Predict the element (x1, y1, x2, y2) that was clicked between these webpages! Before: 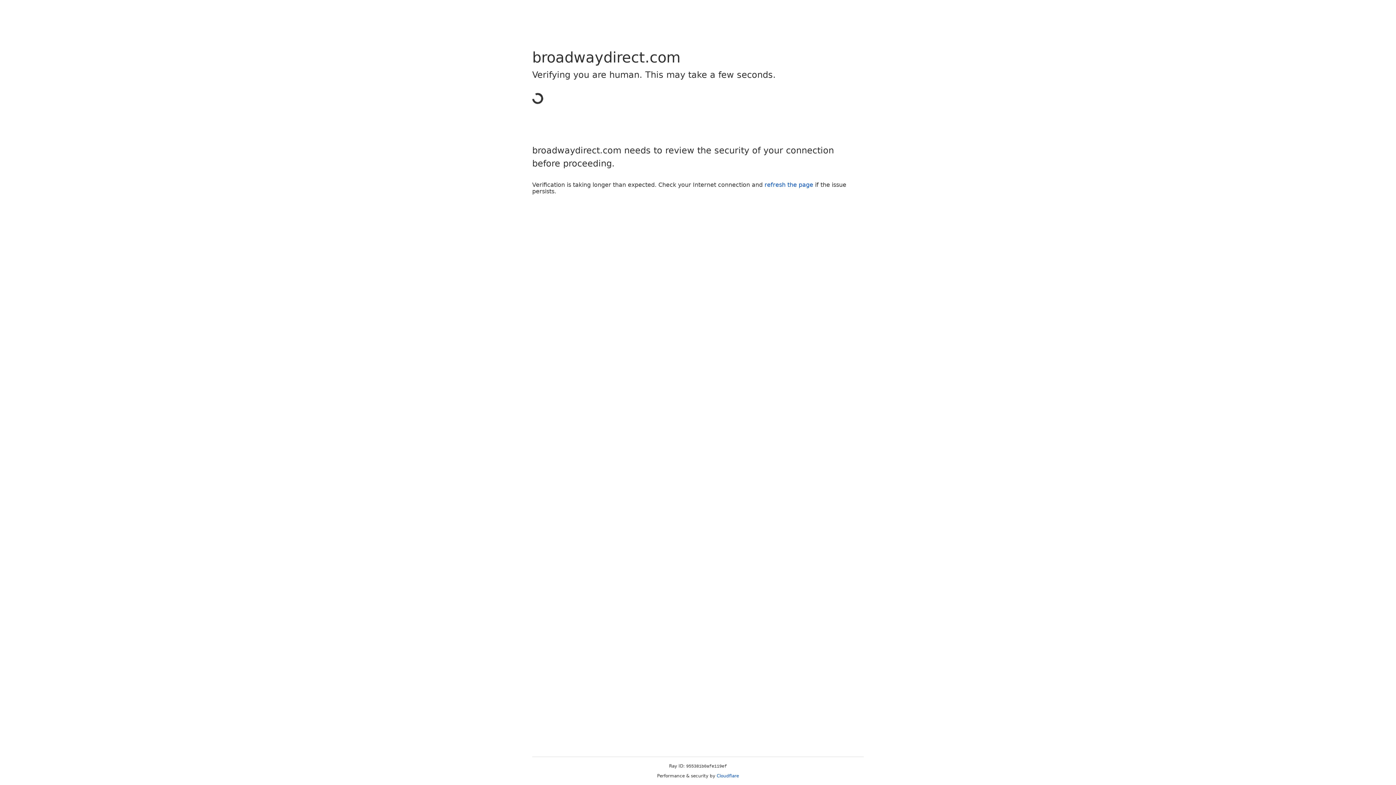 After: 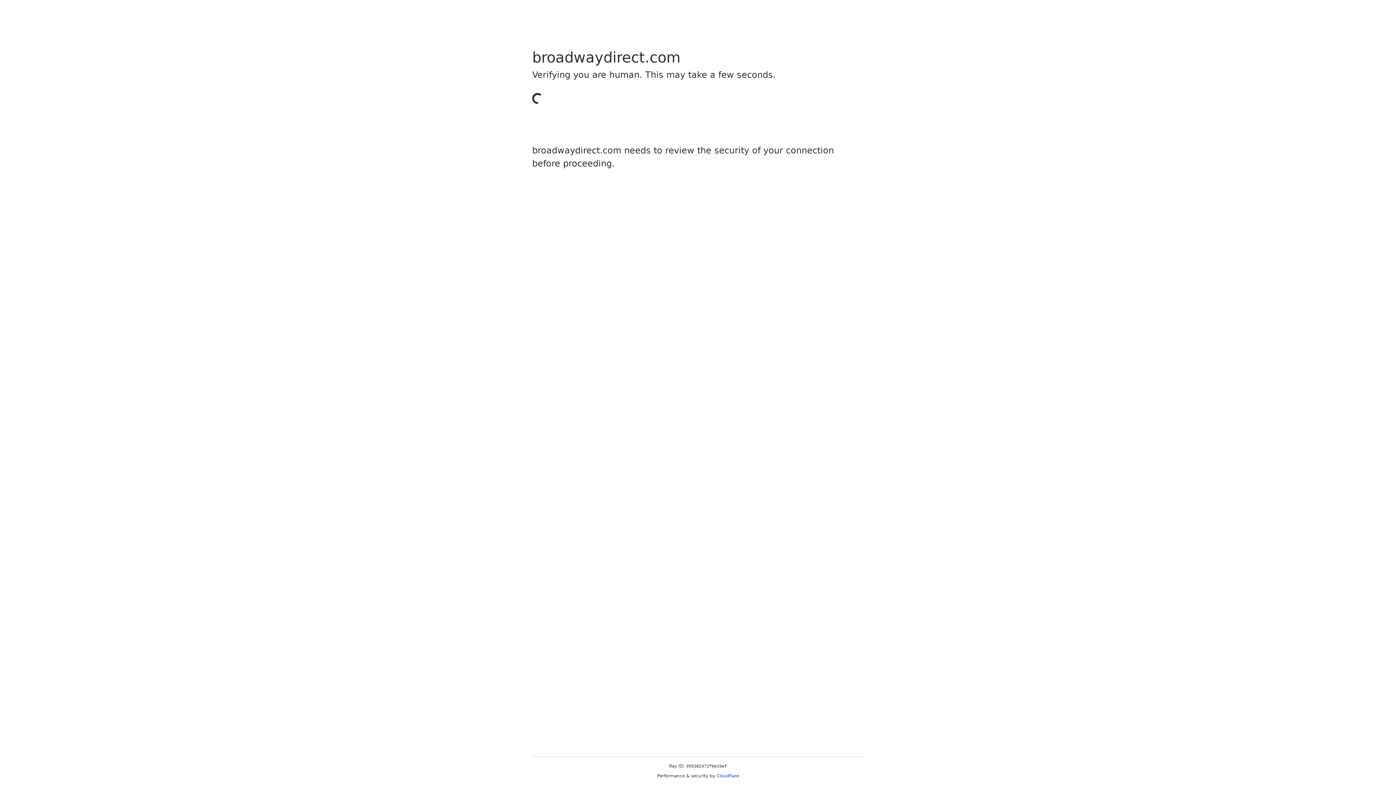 Action: bbox: (716, 773, 739, 778) label: Cloudflare